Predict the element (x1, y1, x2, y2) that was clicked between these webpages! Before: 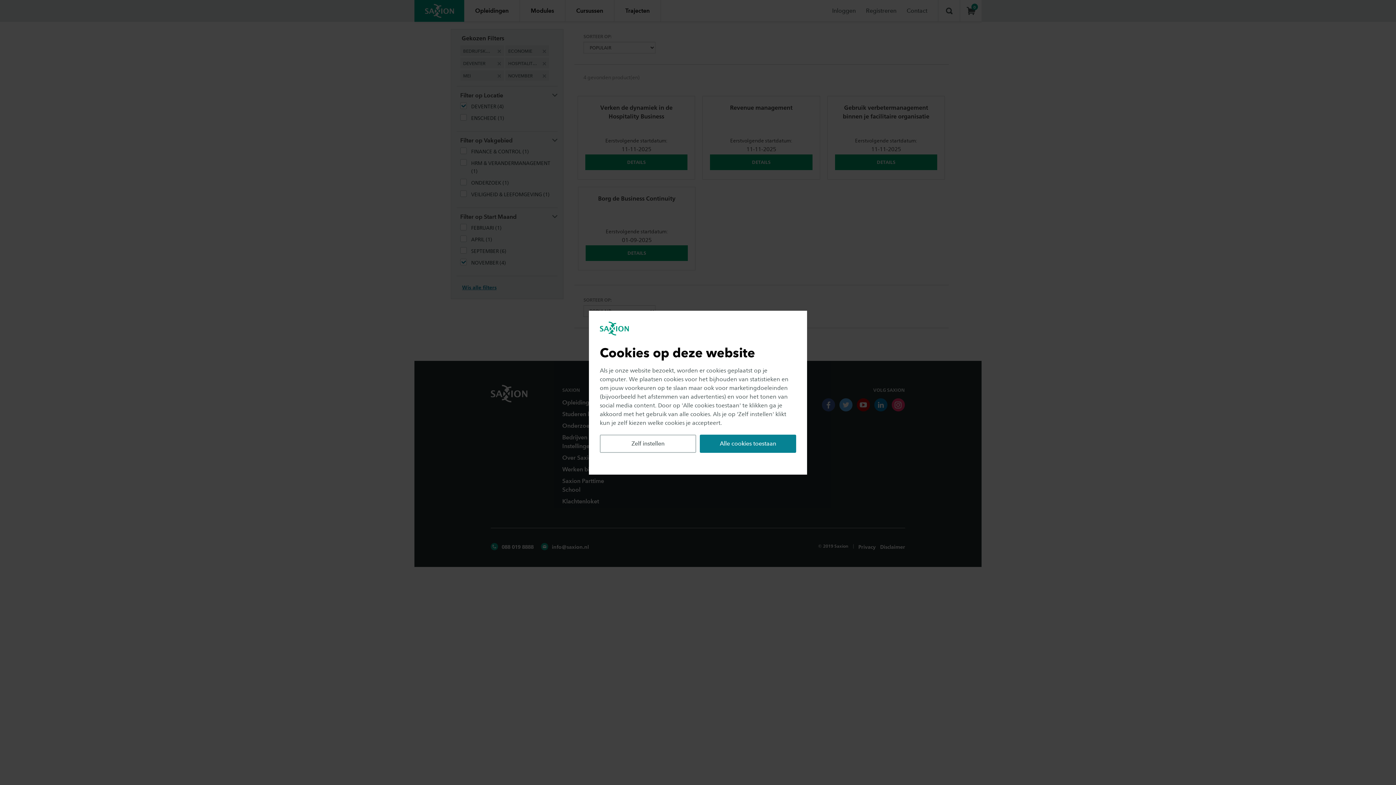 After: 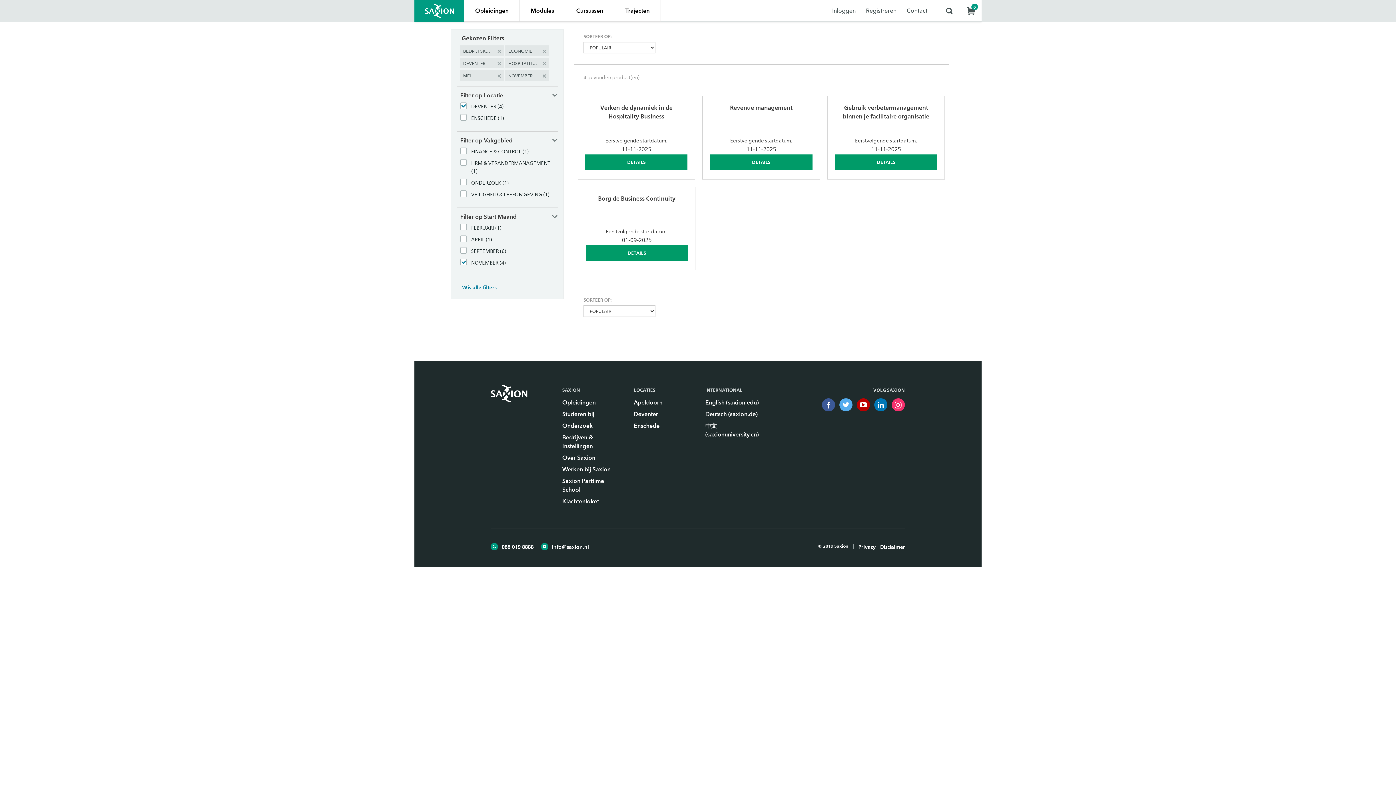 Action: label: Alle cookies toestaan bbox: (700, 434, 796, 452)